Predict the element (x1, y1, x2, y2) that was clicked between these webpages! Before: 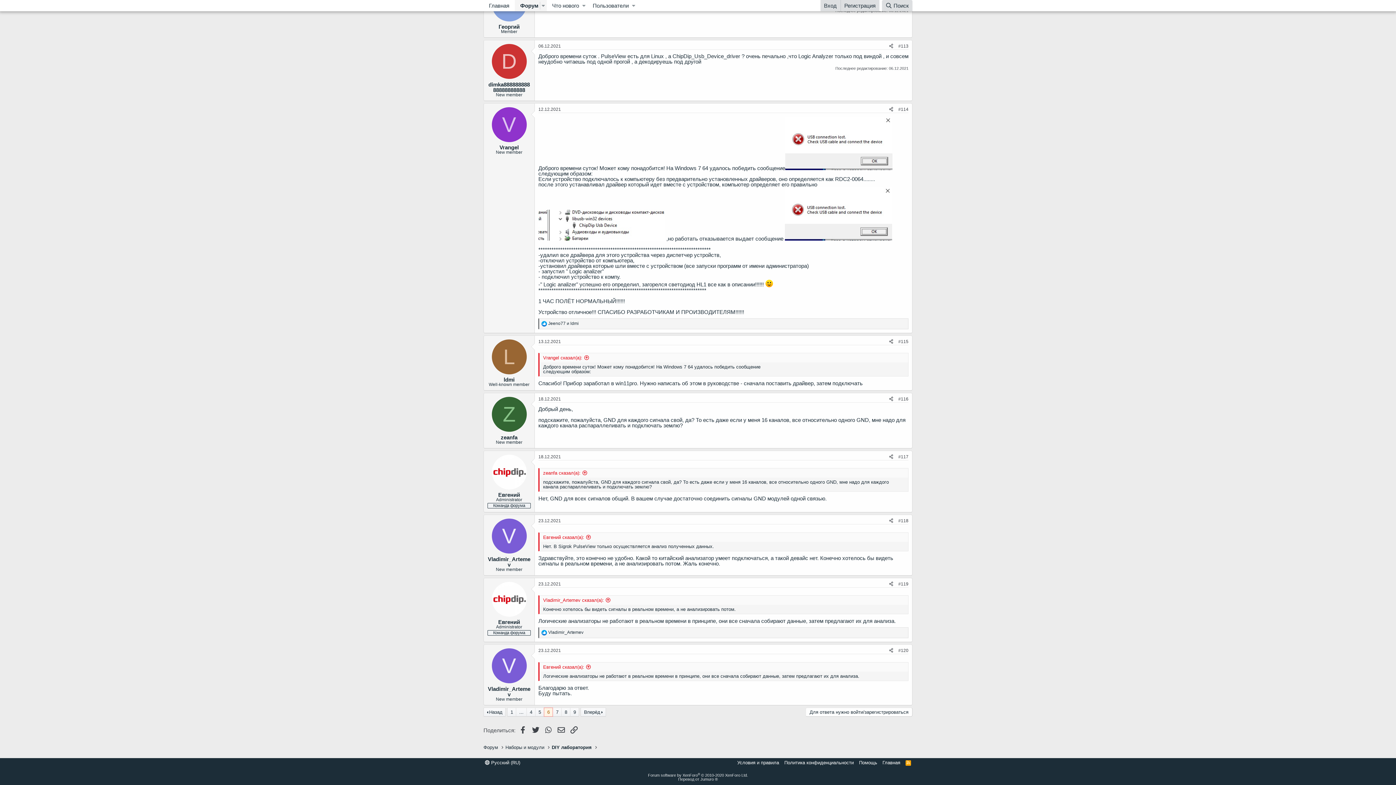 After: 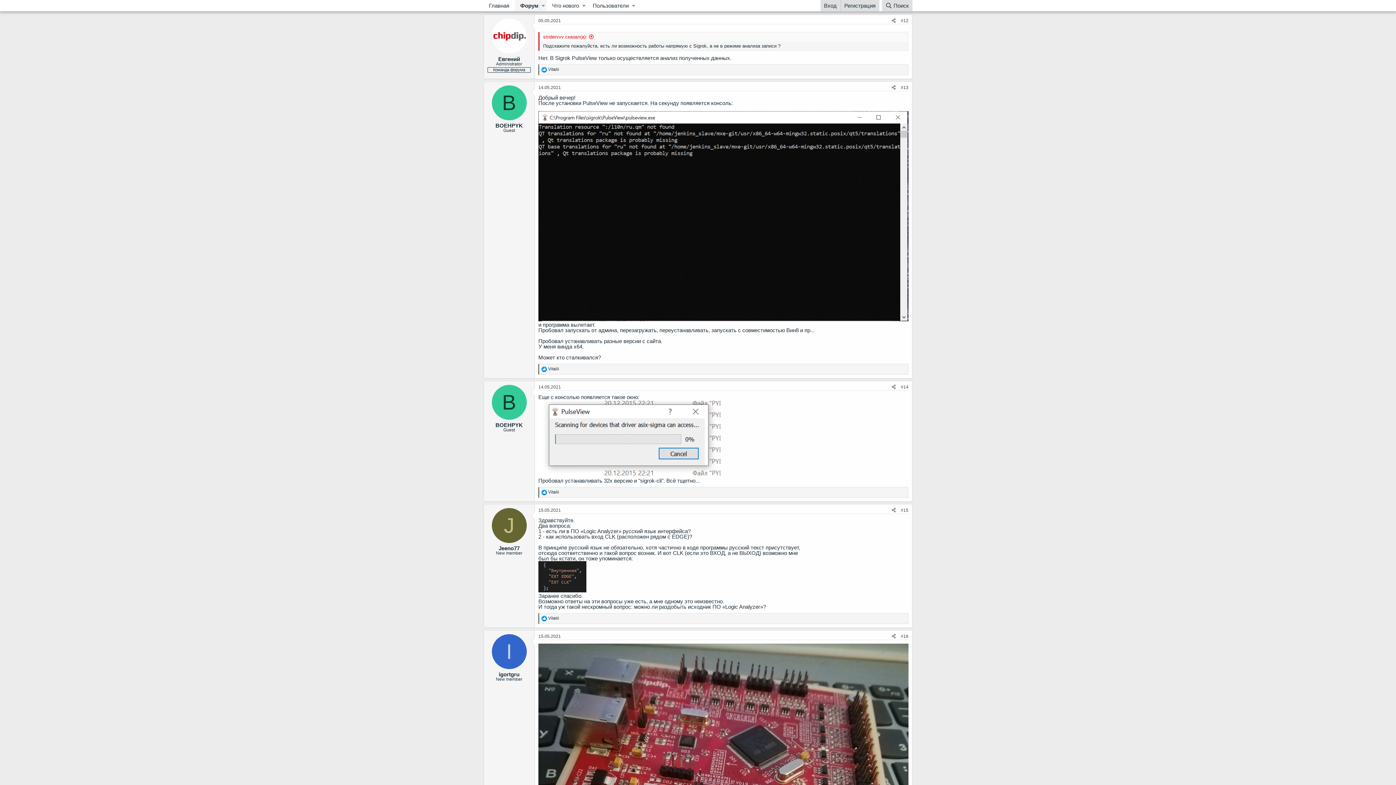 Action: bbox: (543, 534, 590, 540) label: Евгений сказал(а):